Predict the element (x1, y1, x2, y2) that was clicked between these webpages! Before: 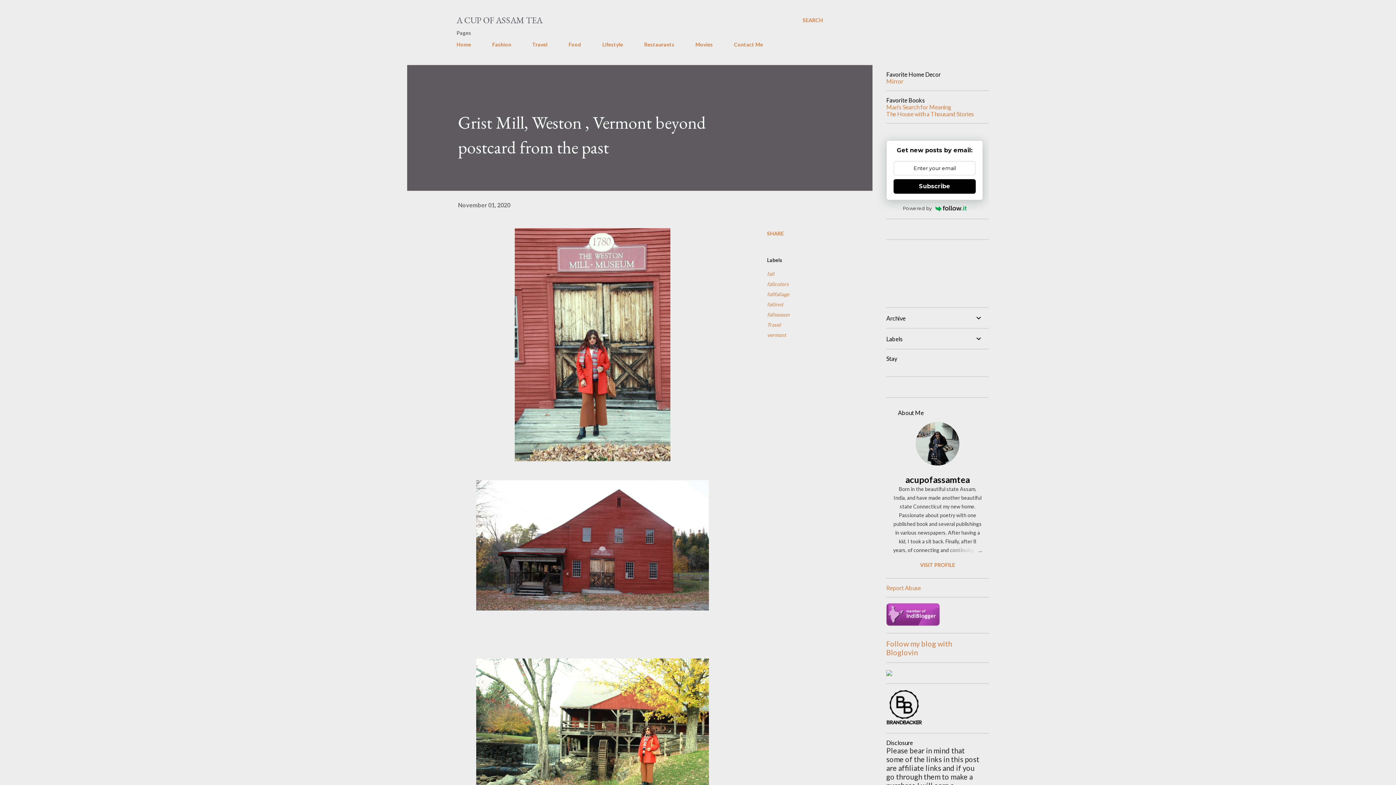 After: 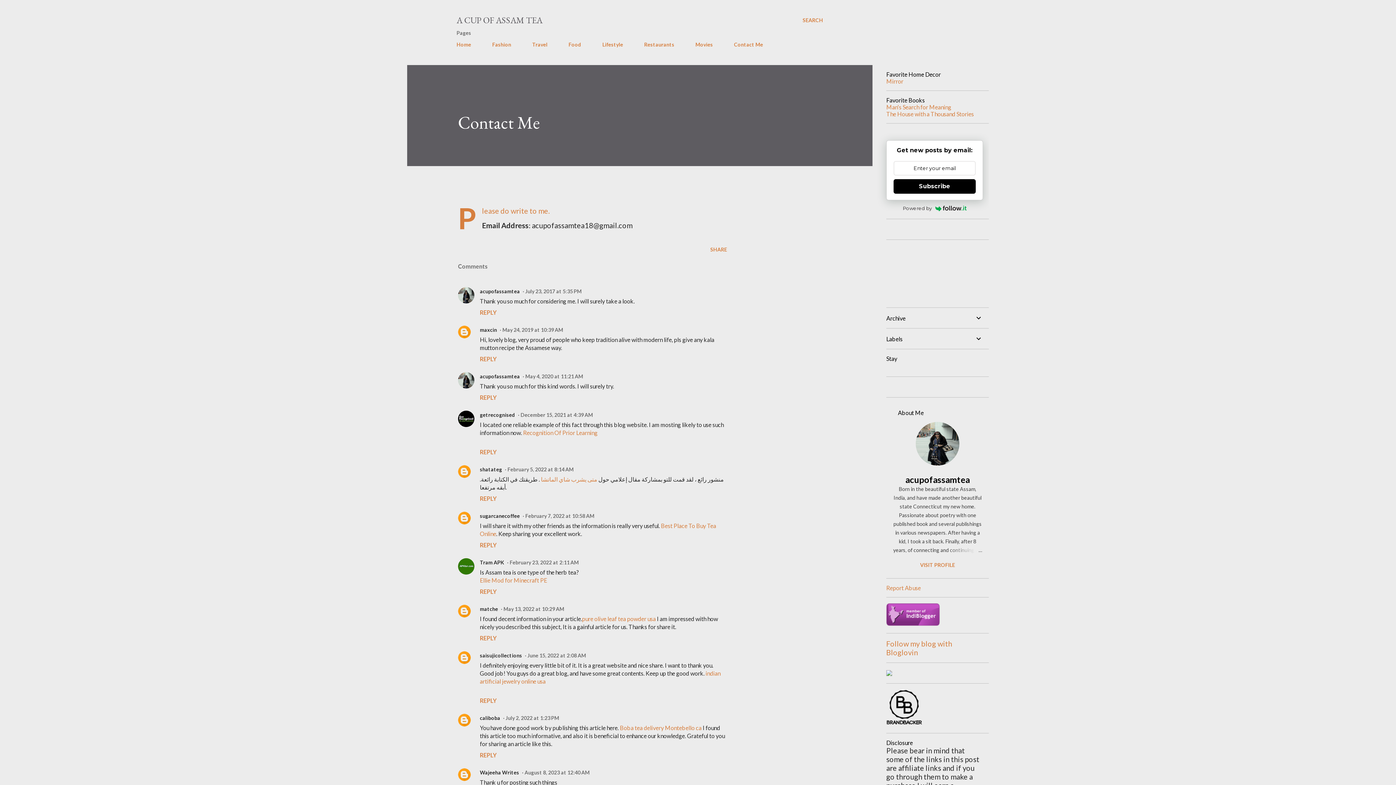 Action: label: Contact Me bbox: (729, 37, 767, 52)